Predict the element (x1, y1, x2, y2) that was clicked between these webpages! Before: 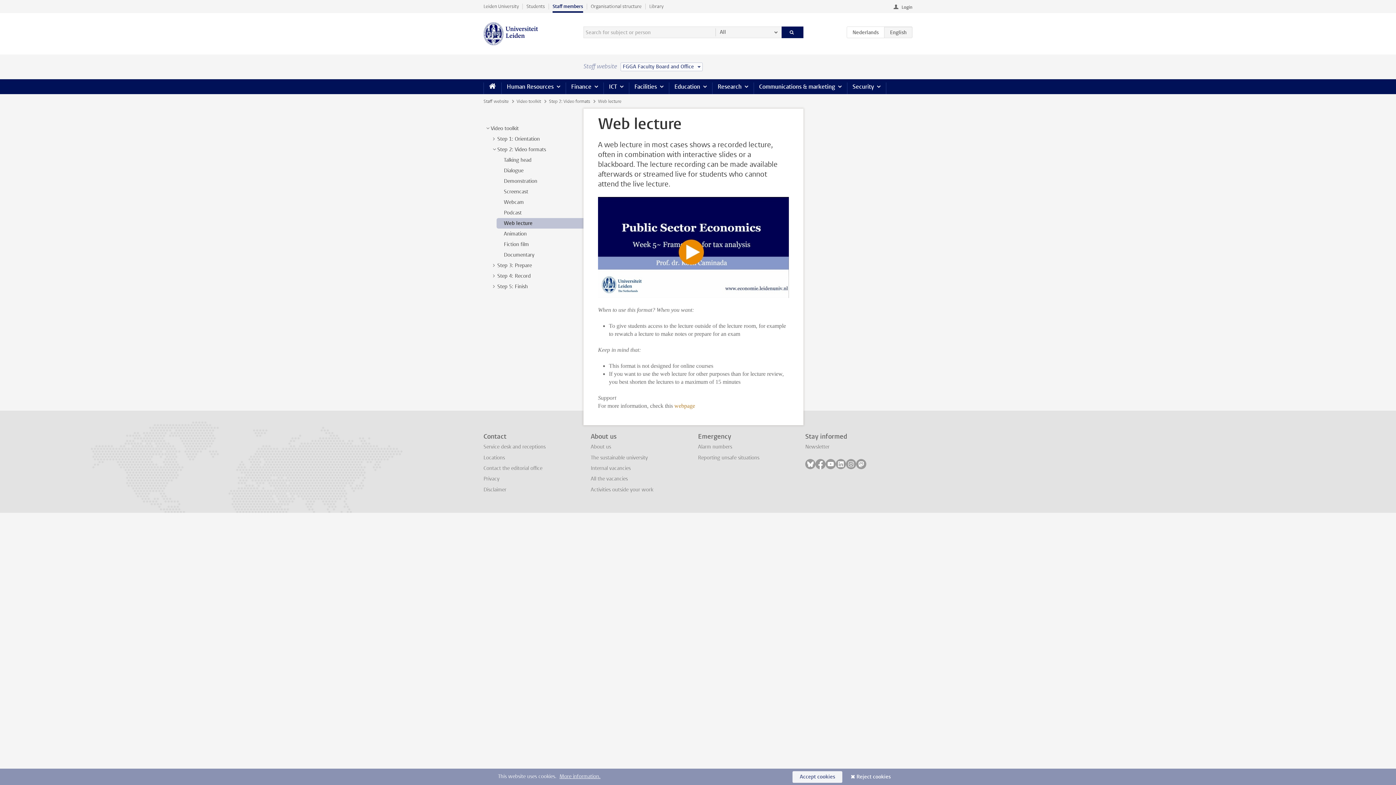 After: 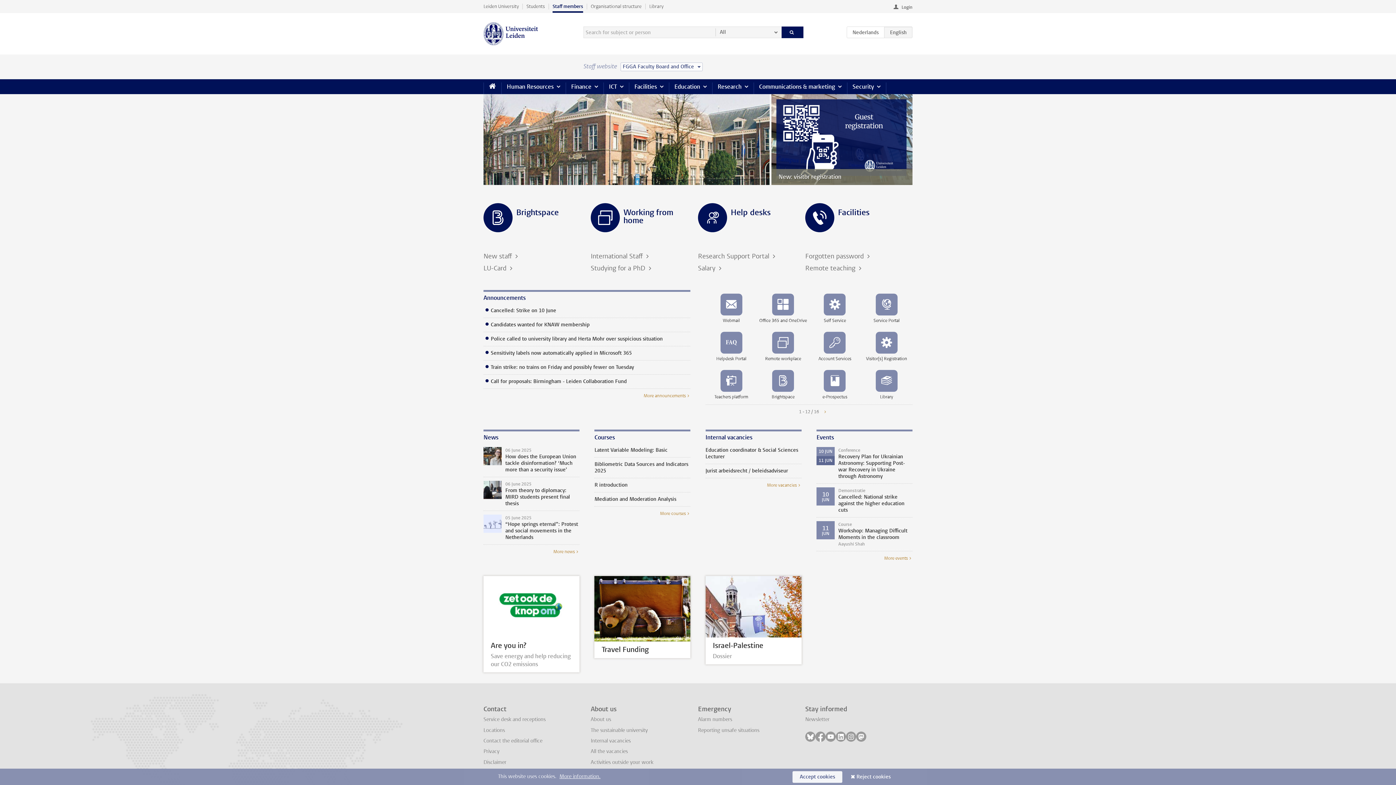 Action: bbox: (483, 22, 538, 45)